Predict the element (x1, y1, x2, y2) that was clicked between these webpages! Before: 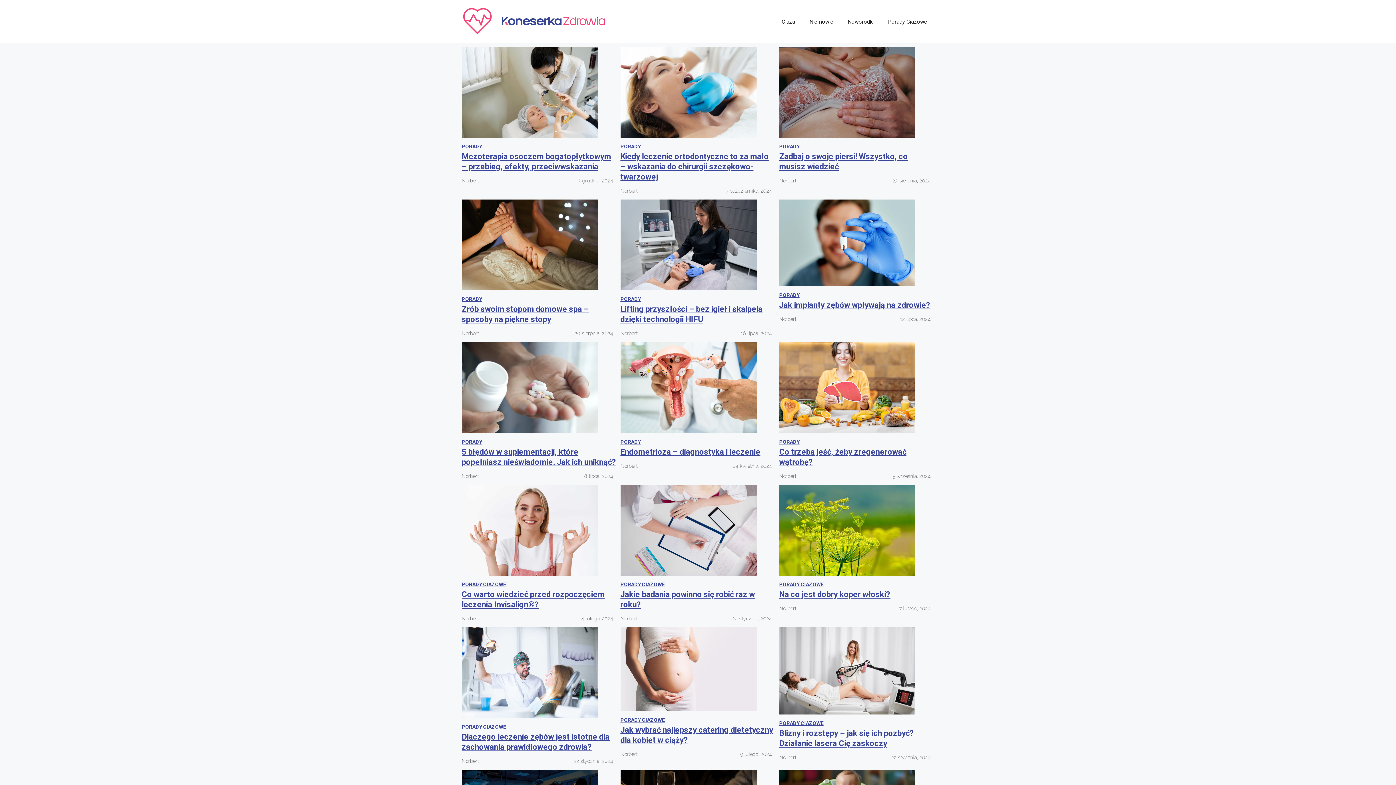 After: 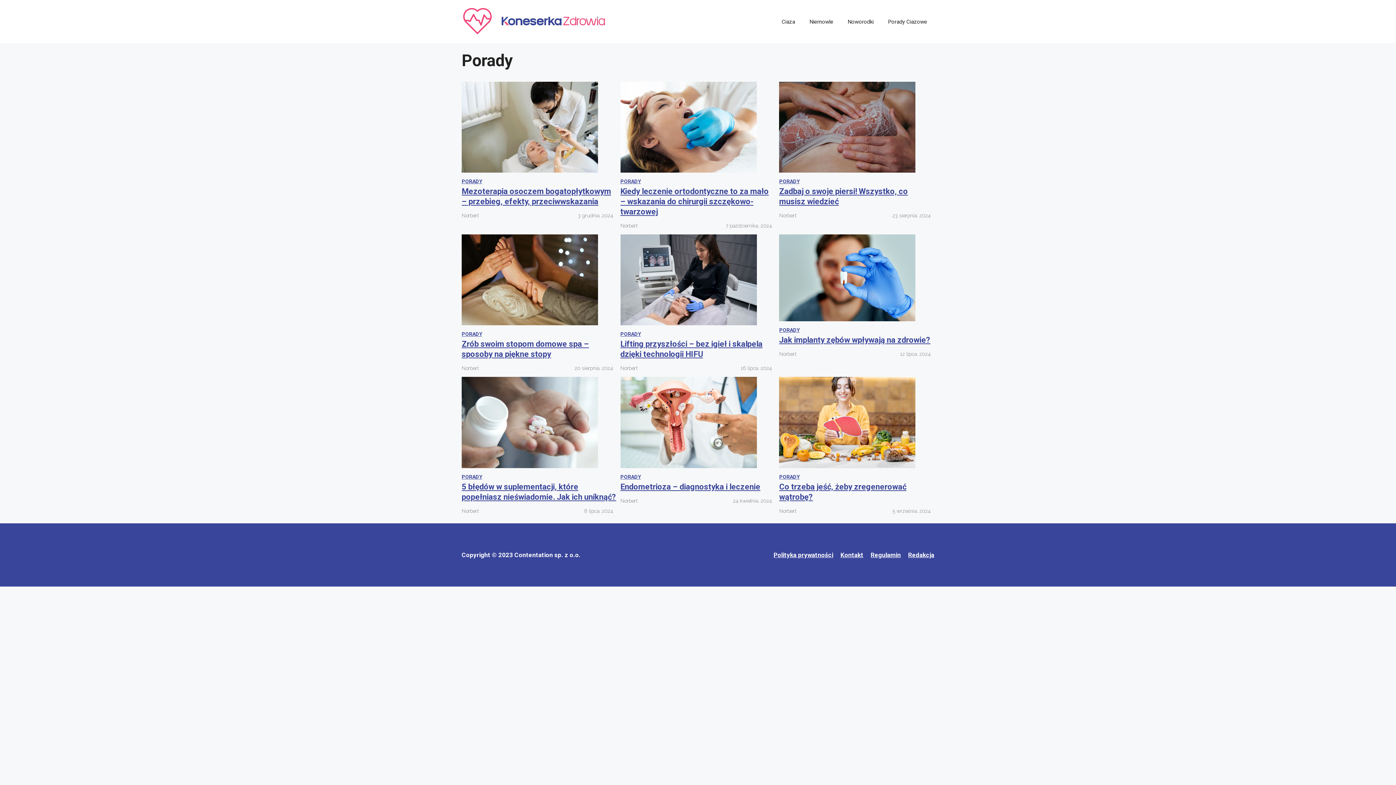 Action: label: PORADY bbox: (779, 439, 799, 445)